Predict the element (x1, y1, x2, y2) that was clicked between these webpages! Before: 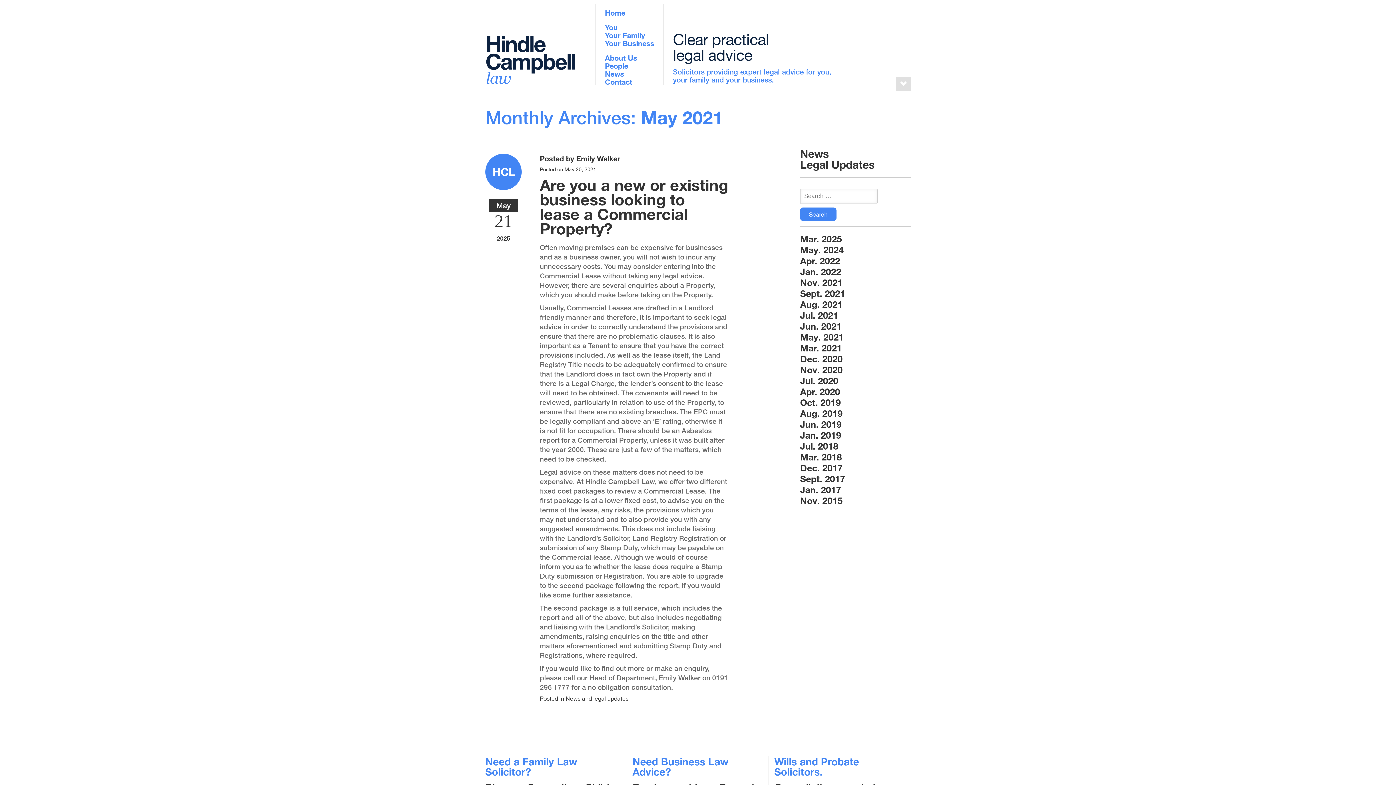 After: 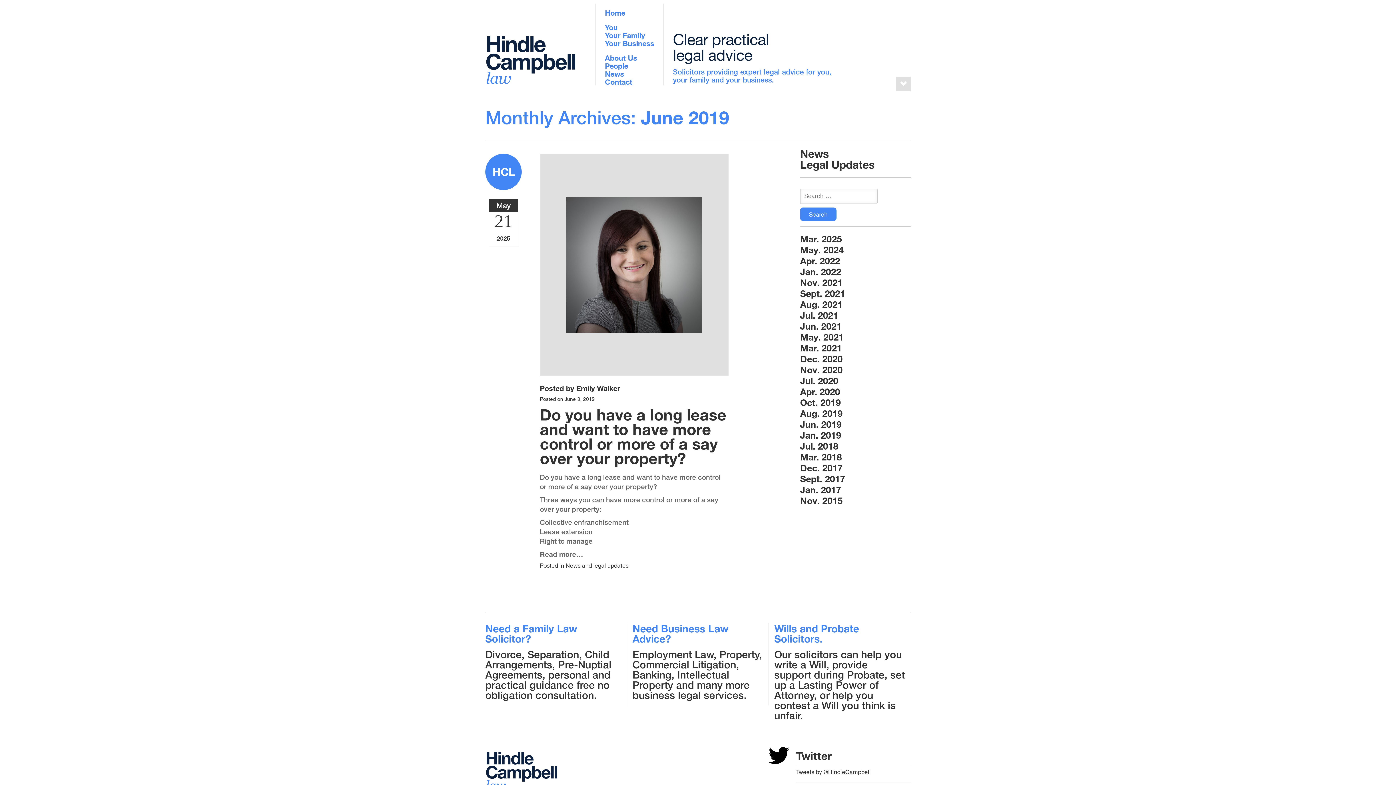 Action: bbox: (800, 419, 910, 428) label: Jun. 2019